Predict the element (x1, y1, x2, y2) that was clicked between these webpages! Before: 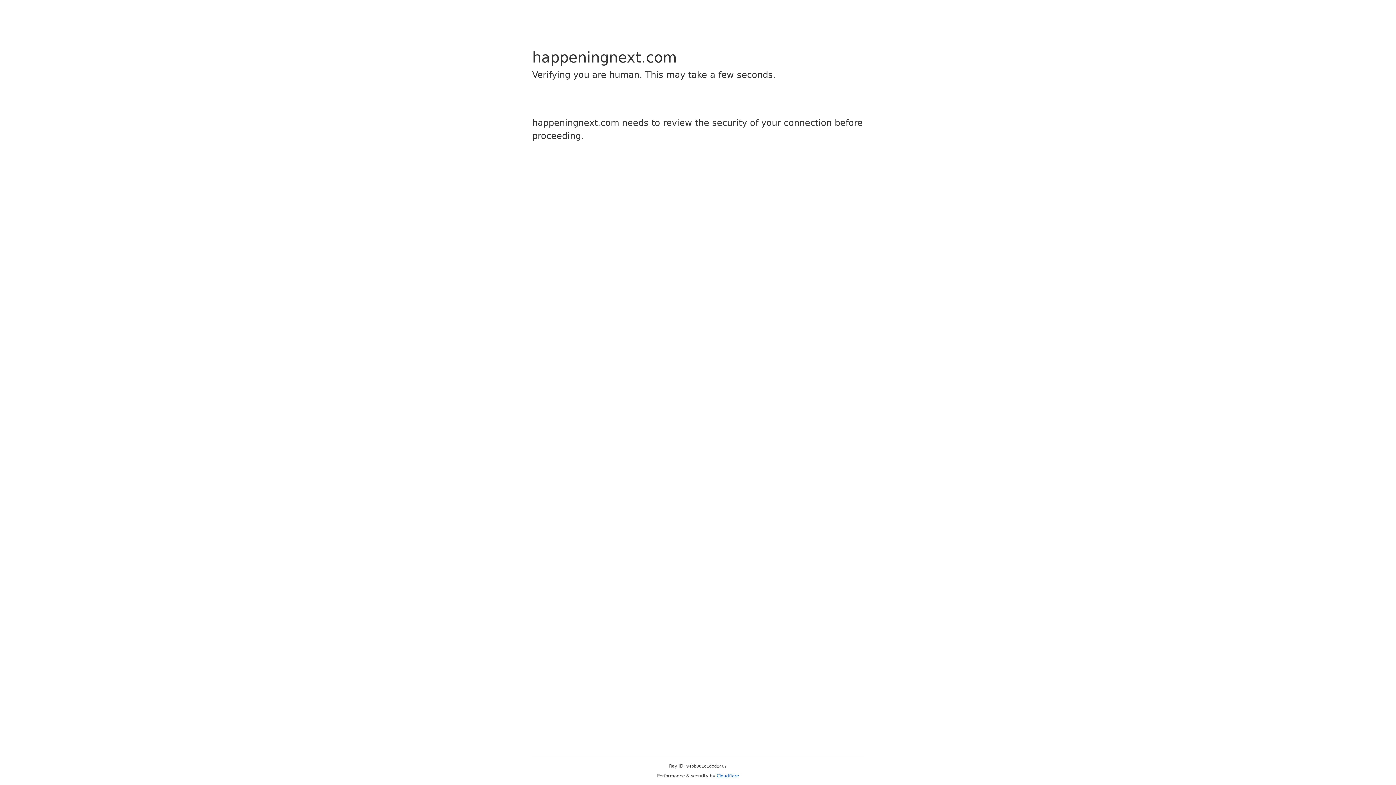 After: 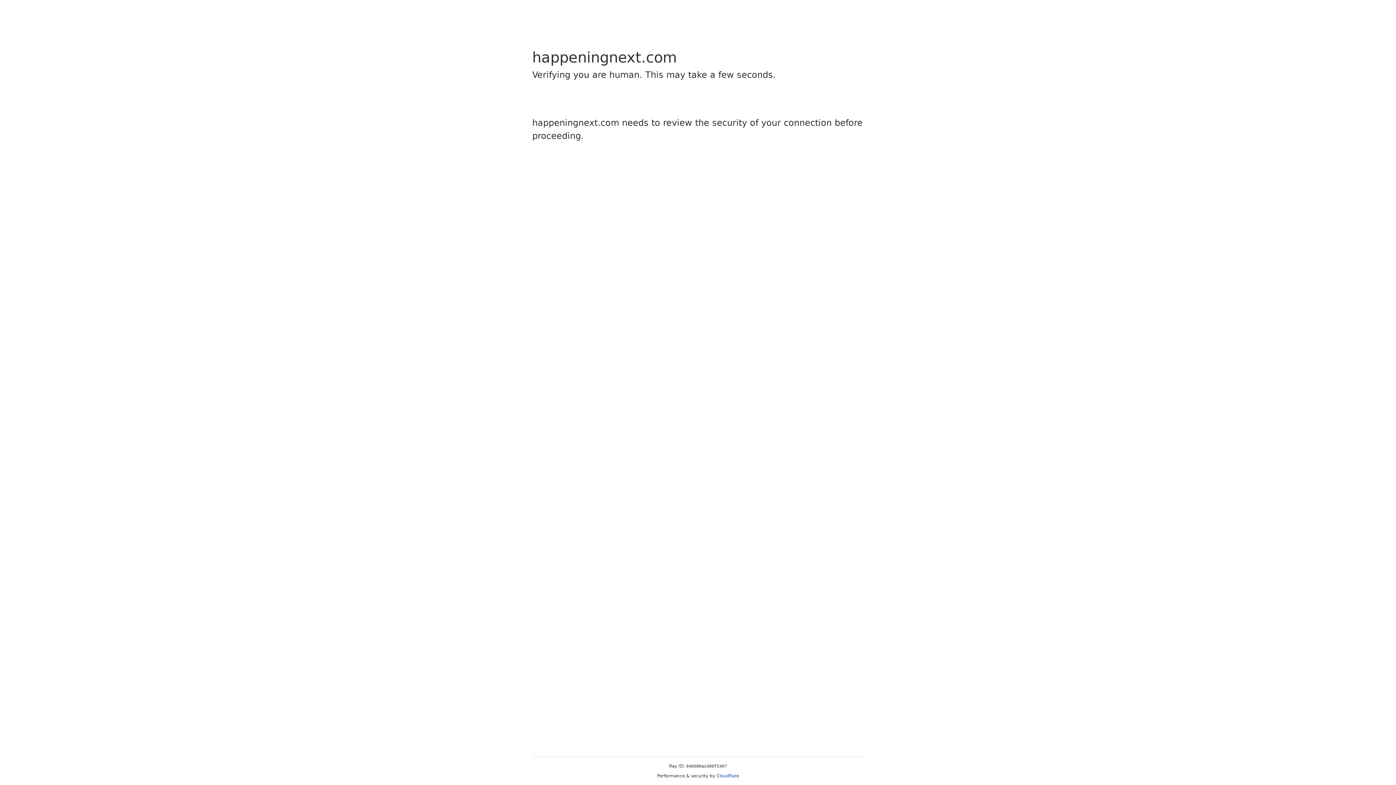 Action: label: Cloudflare bbox: (716, 773, 739, 778)